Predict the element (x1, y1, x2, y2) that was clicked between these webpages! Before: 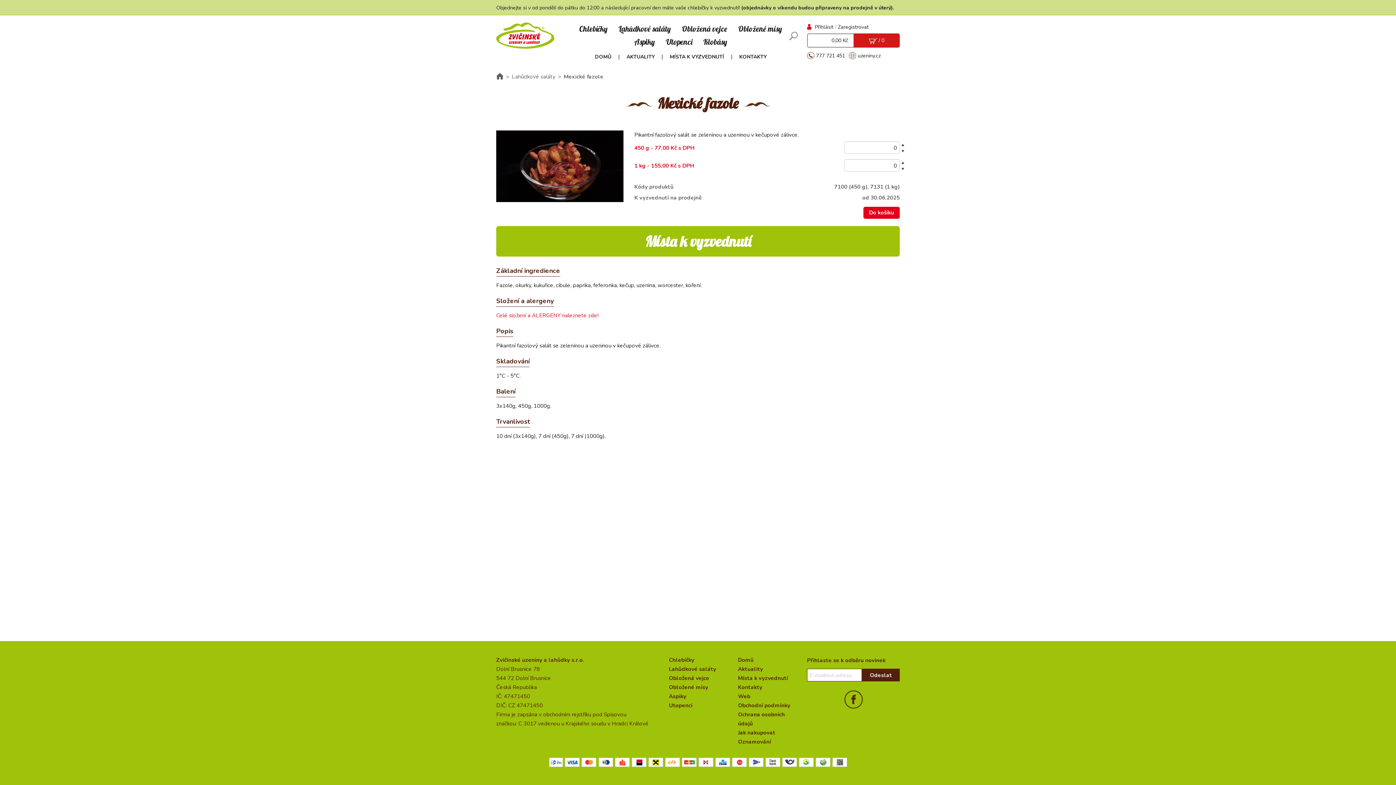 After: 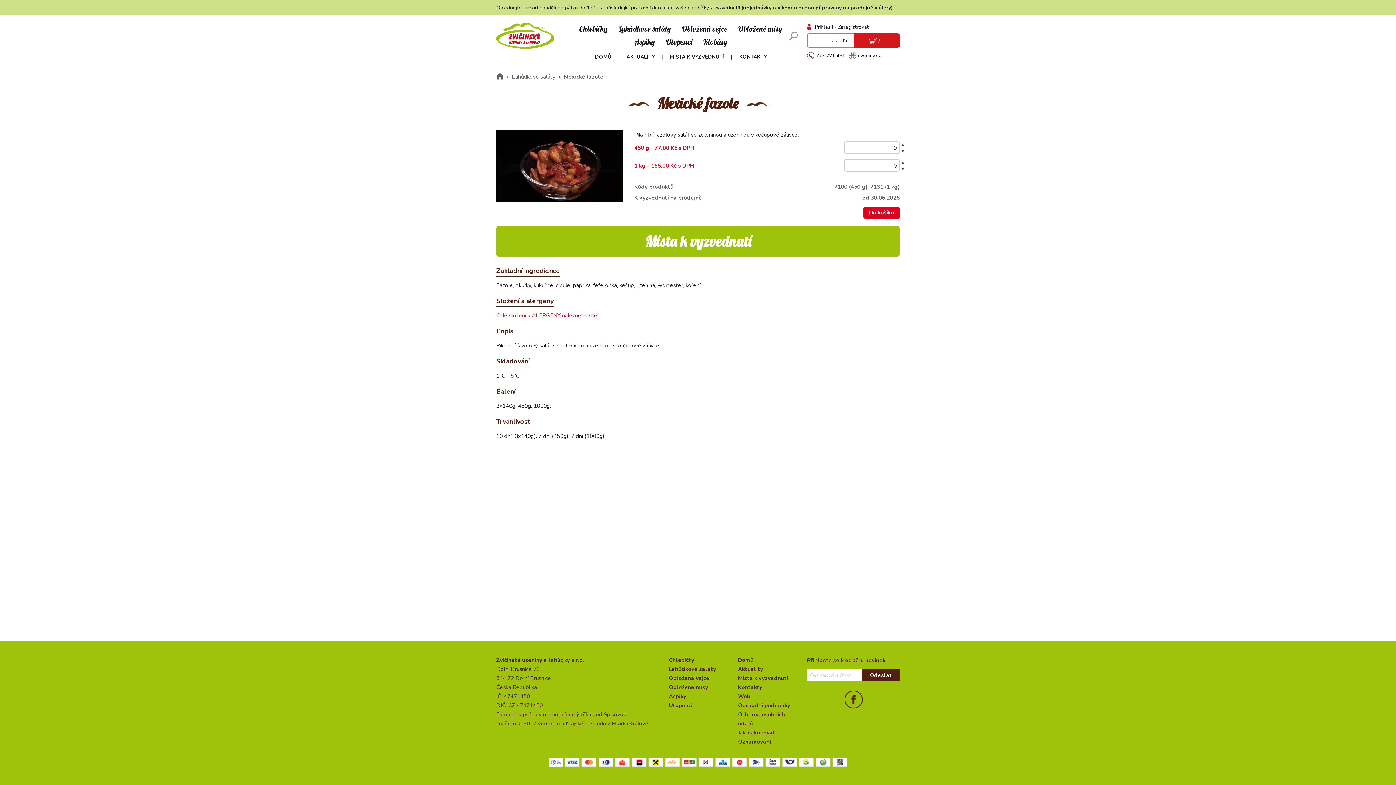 Action: label: Místa k vyzvednutí bbox: (496, 233, 900, 249)